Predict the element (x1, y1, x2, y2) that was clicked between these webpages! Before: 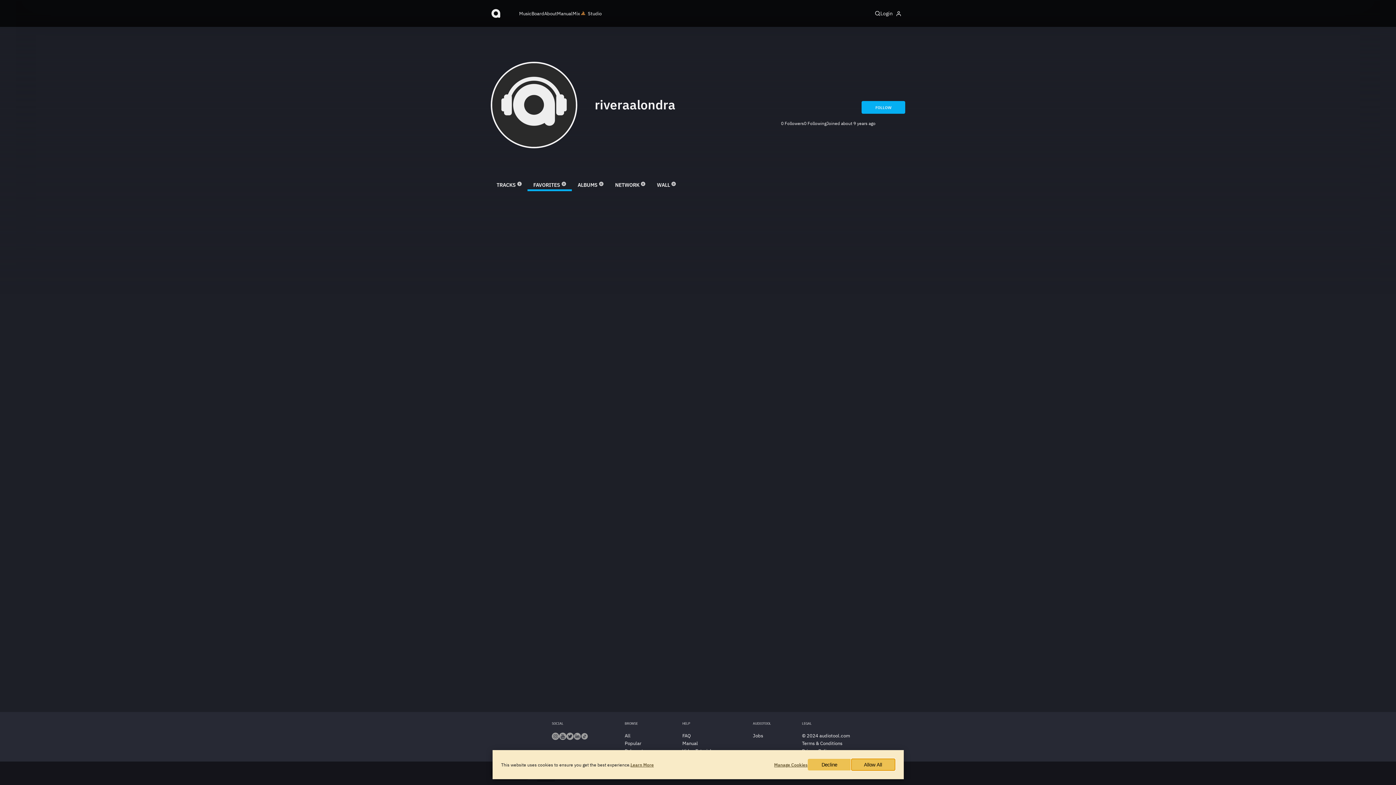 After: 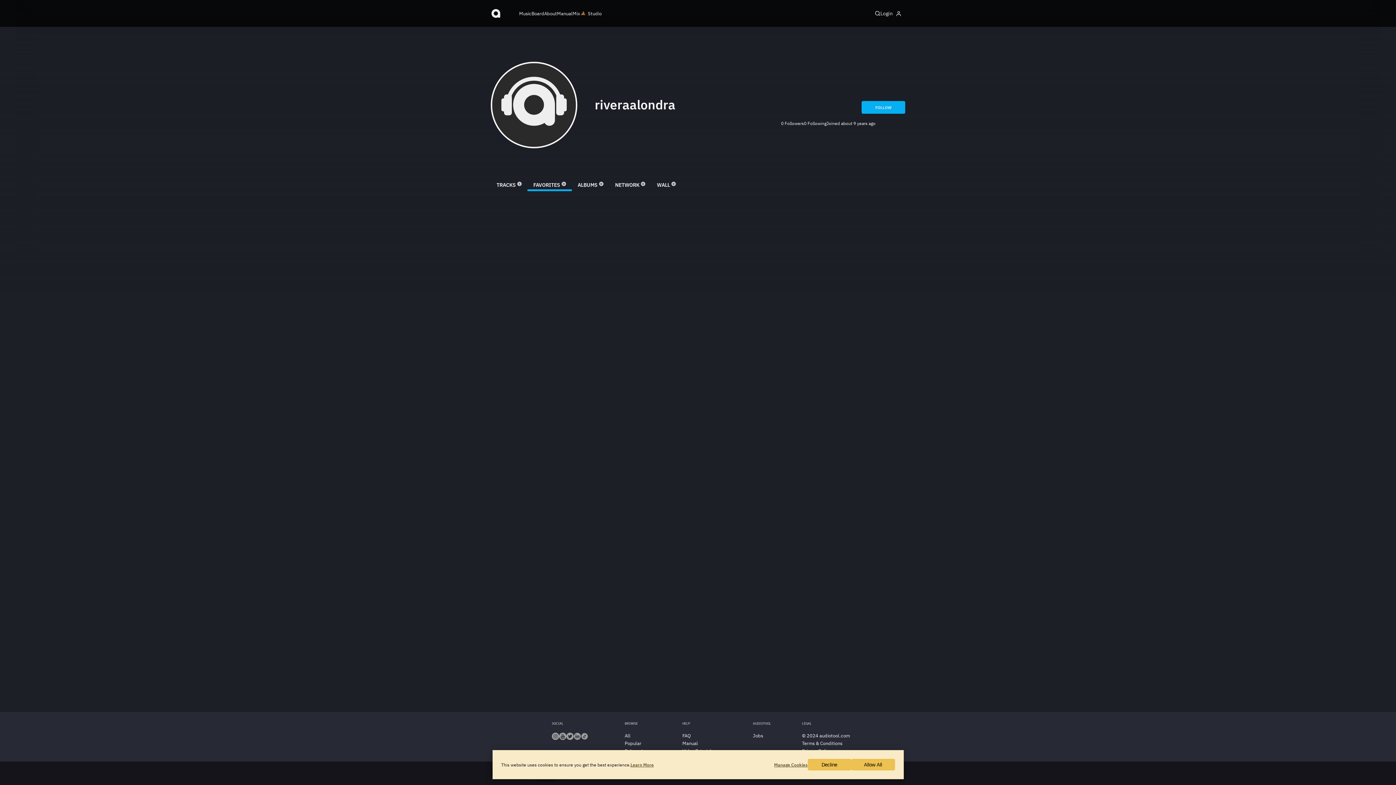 Action: label: Manual bbox: (557, 10, 572, 16)